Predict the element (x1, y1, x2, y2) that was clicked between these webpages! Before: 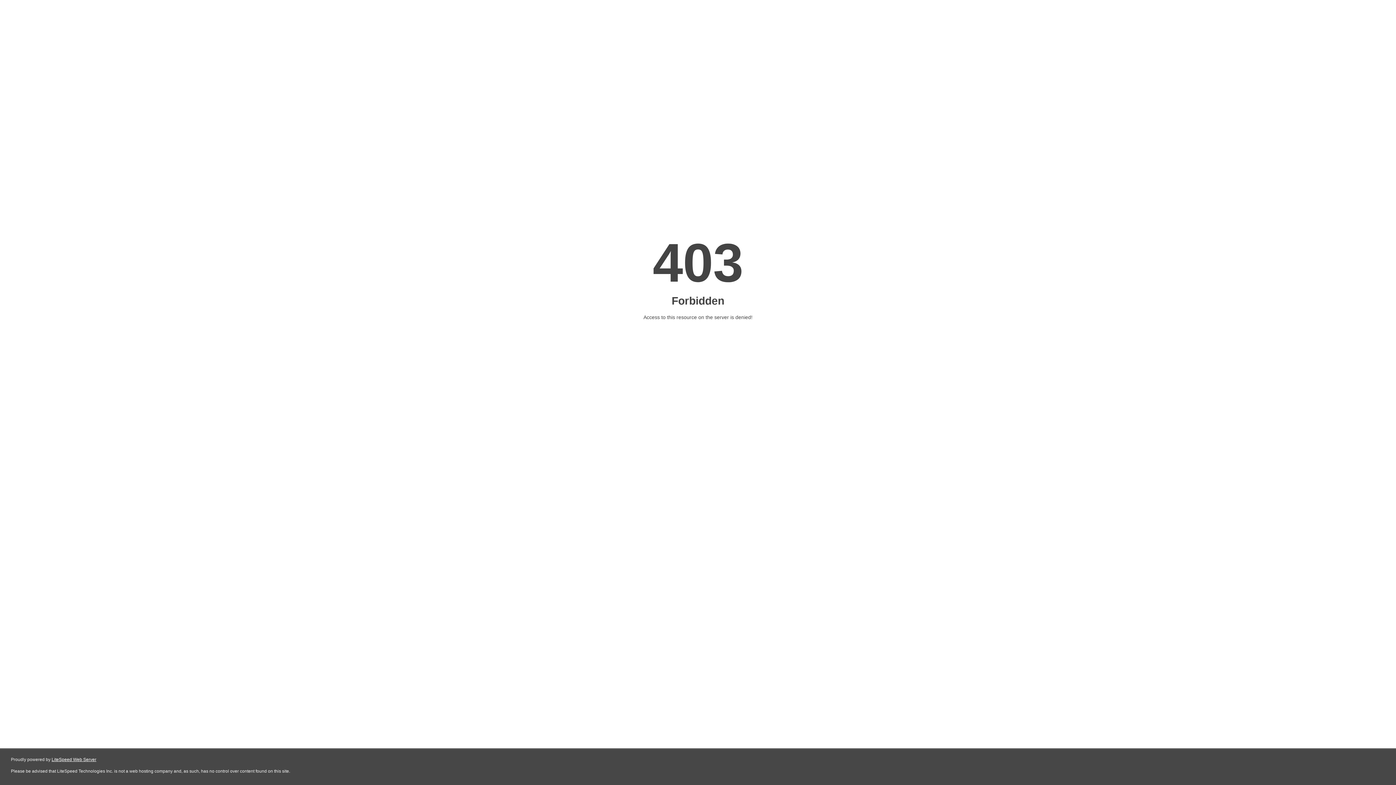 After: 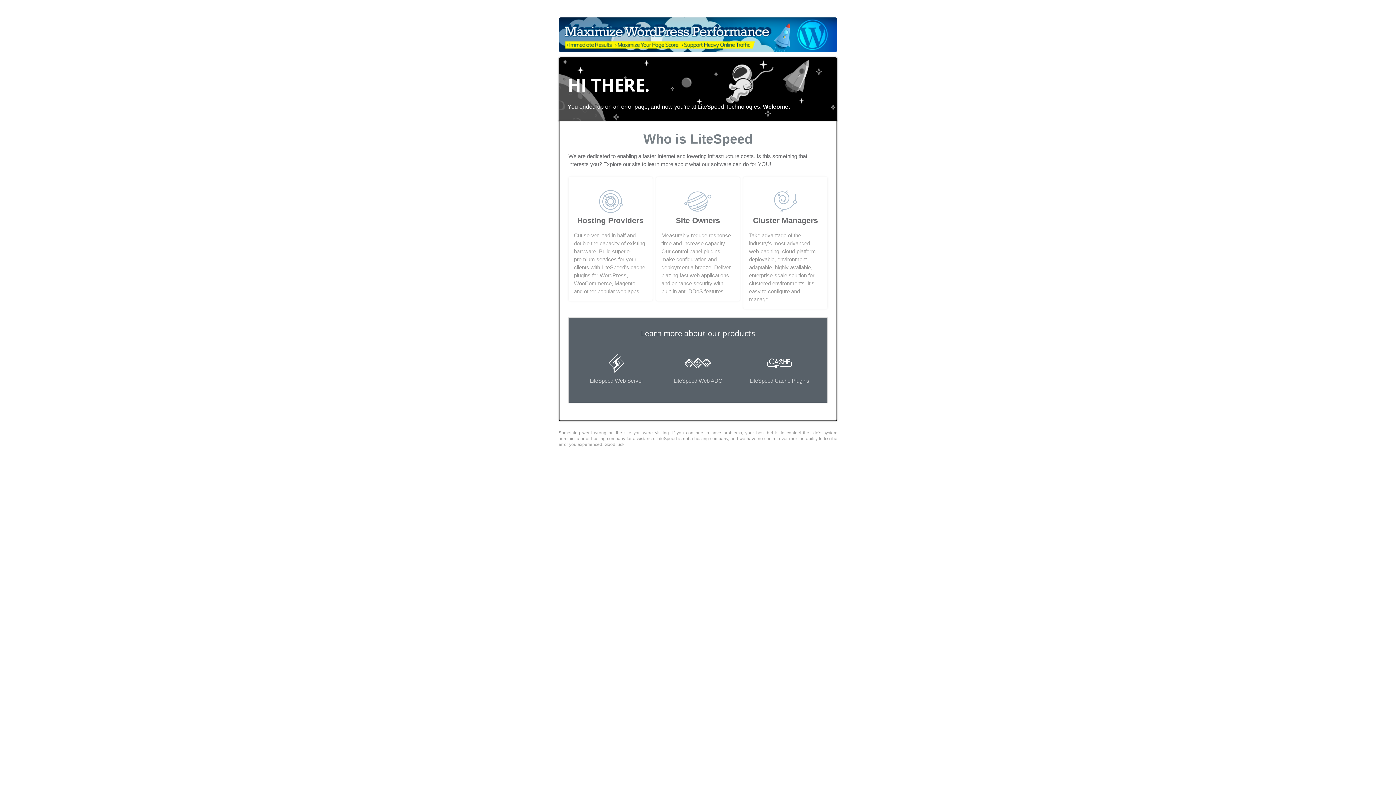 Action: label: LiteSpeed Web Server bbox: (51, 757, 96, 762)